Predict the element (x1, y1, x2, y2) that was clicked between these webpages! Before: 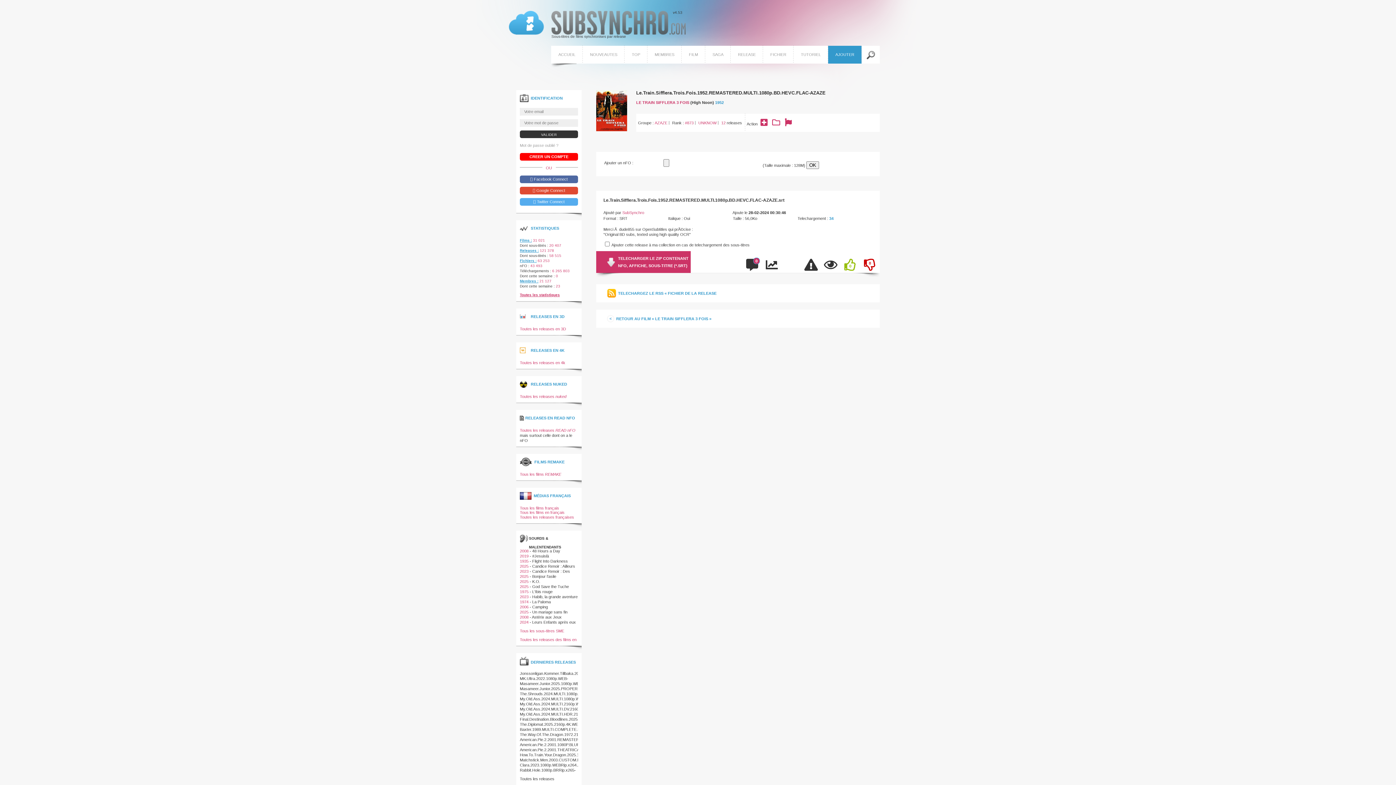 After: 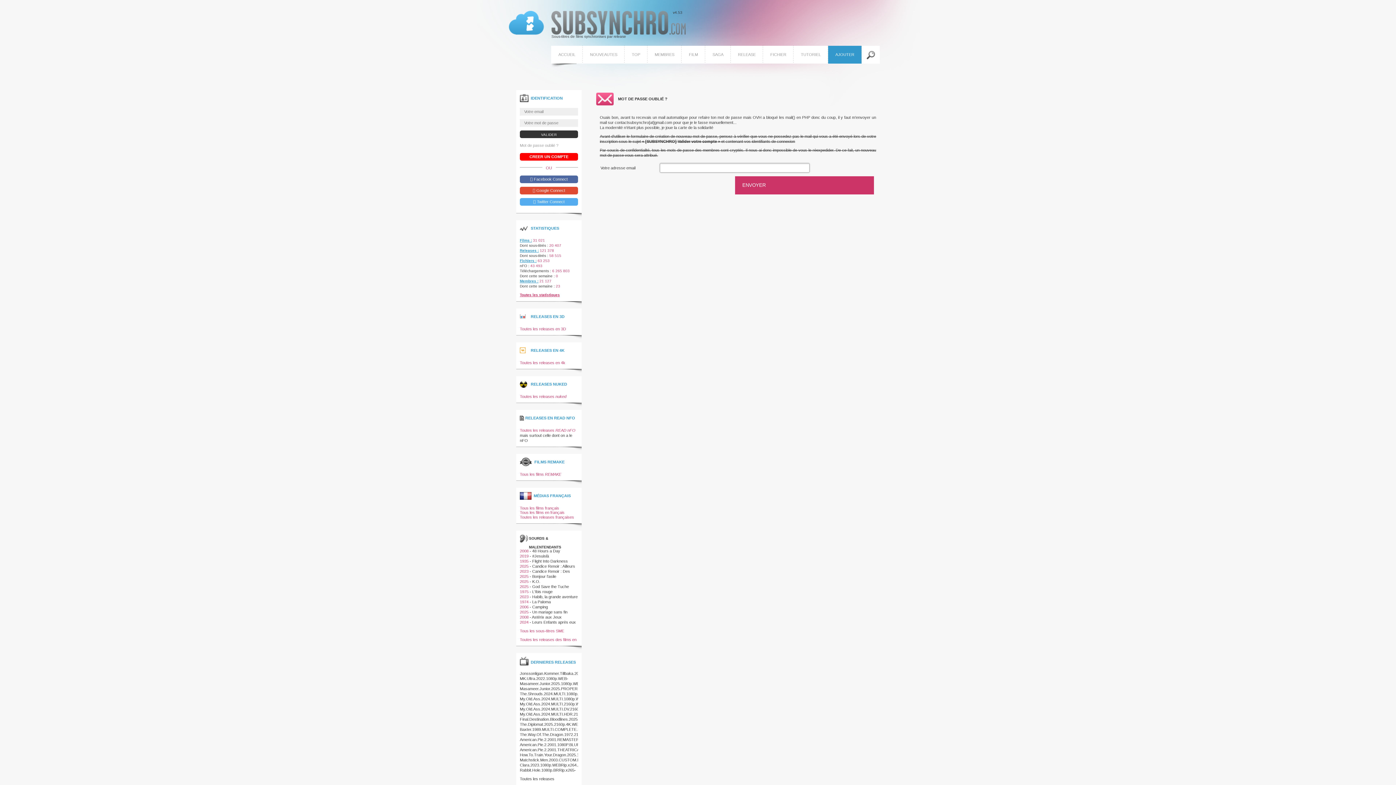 Action: bbox: (520, 143, 558, 147) label: Mot de passe oublié ?